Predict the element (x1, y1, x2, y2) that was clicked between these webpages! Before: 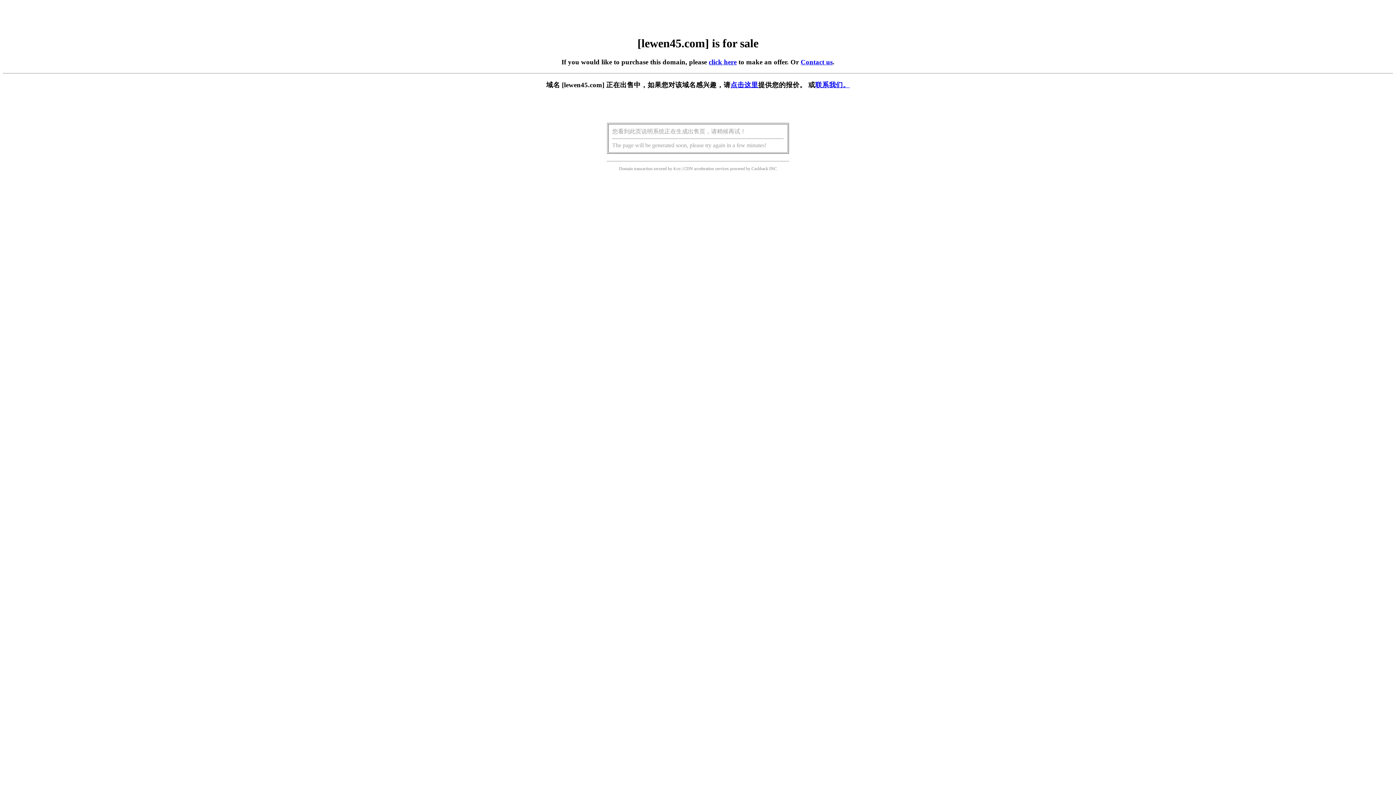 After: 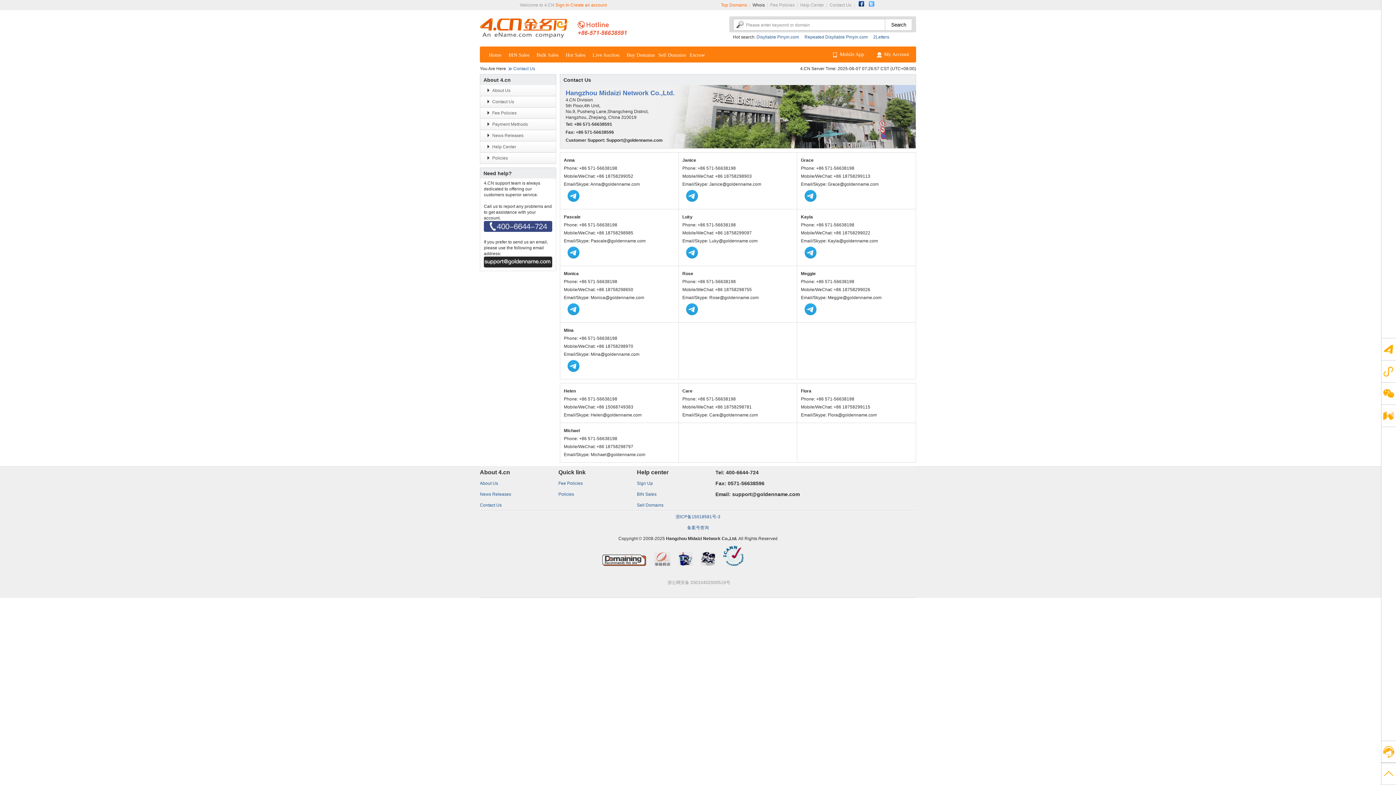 Action: bbox: (815, 81, 850, 88) label: 联系我们。